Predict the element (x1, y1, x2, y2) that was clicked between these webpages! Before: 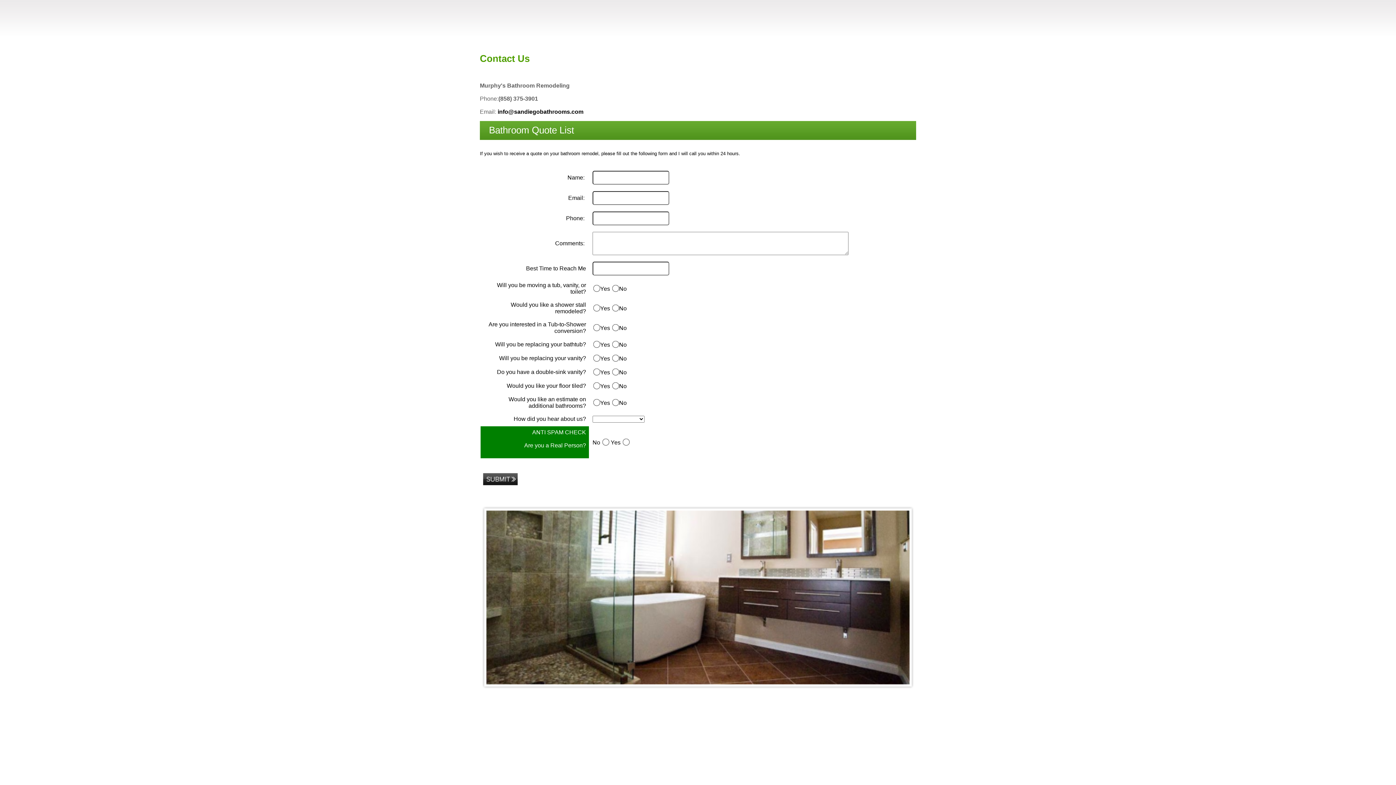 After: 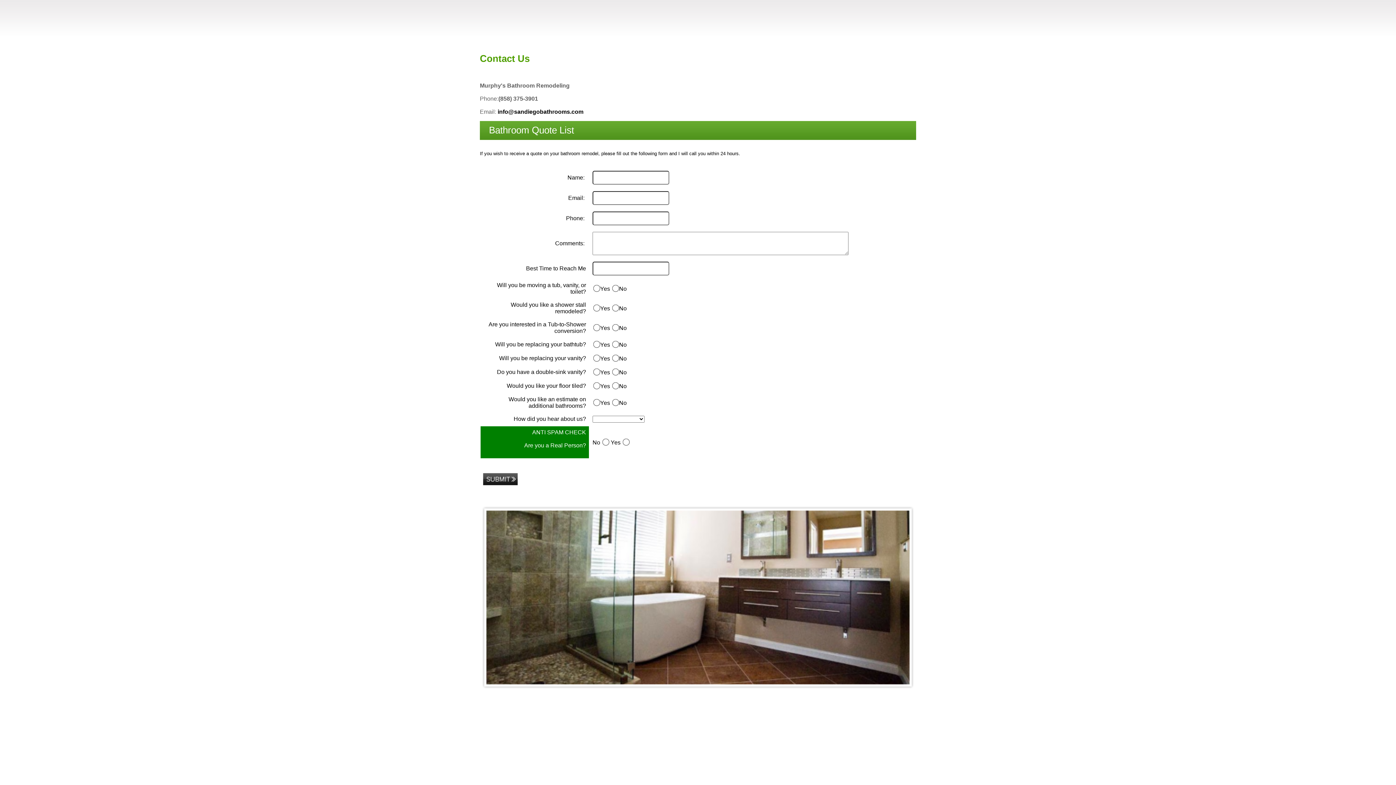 Action: bbox: (497, 108, 583, 114) label: info@sandiegobathrooms.com